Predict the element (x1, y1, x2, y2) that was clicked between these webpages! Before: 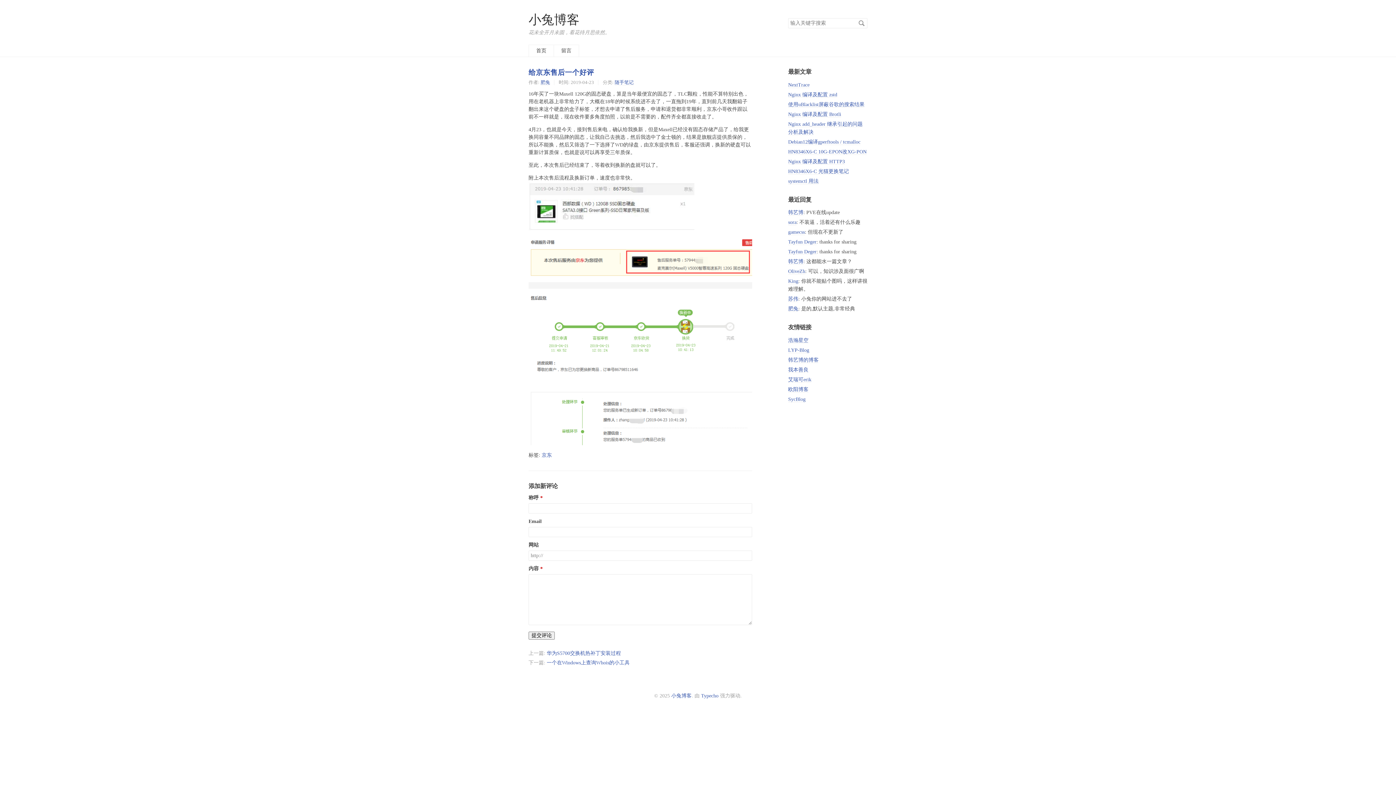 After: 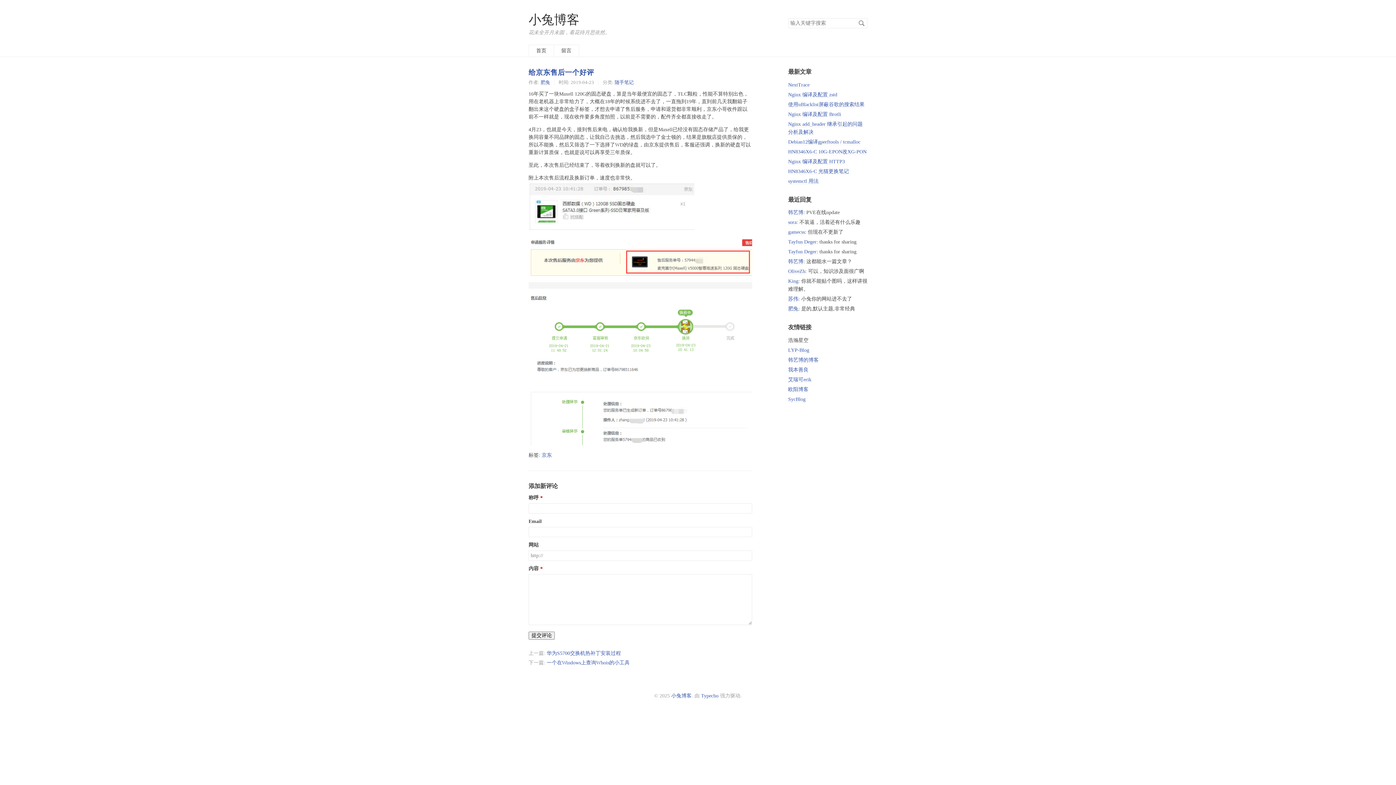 Action: bbox: (788, 337, 808, 343) label: 浩瀚星空